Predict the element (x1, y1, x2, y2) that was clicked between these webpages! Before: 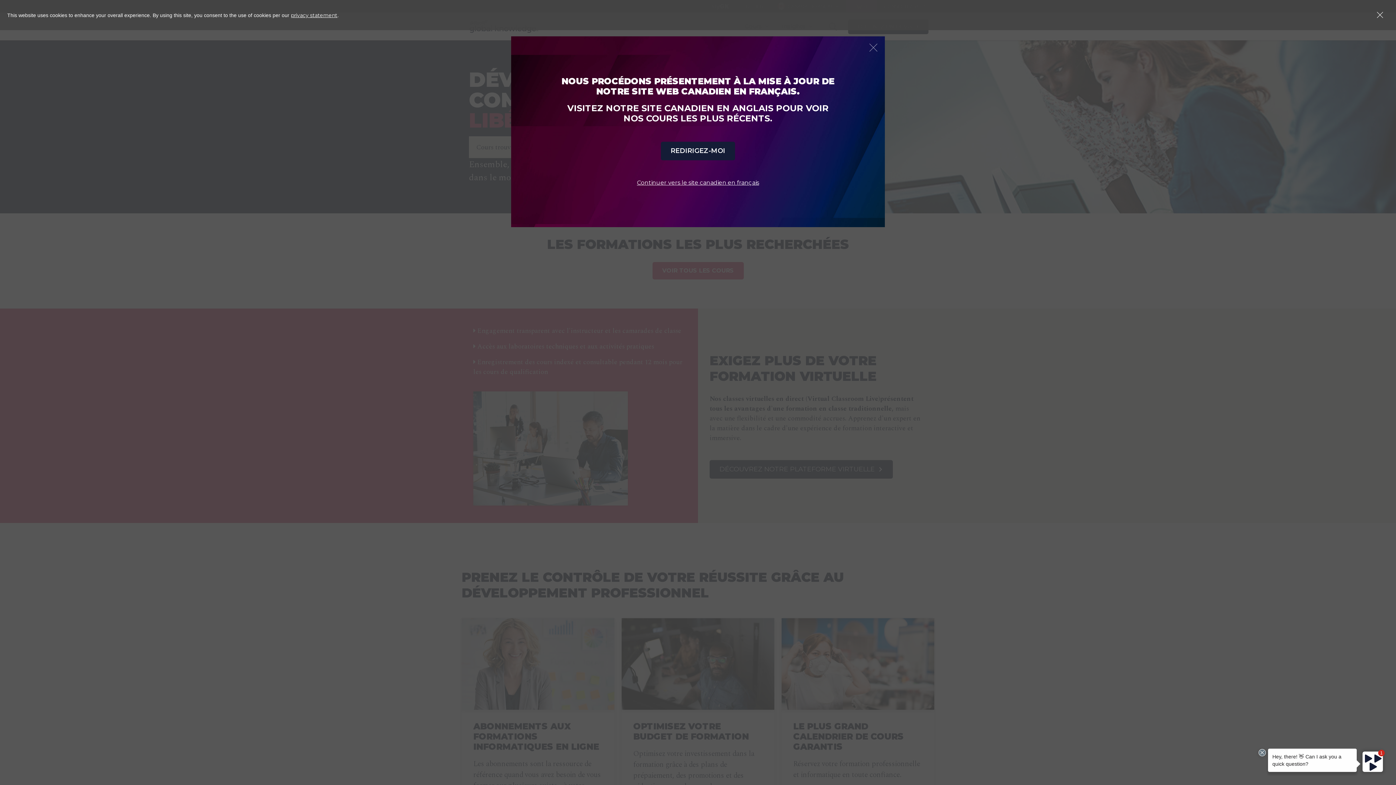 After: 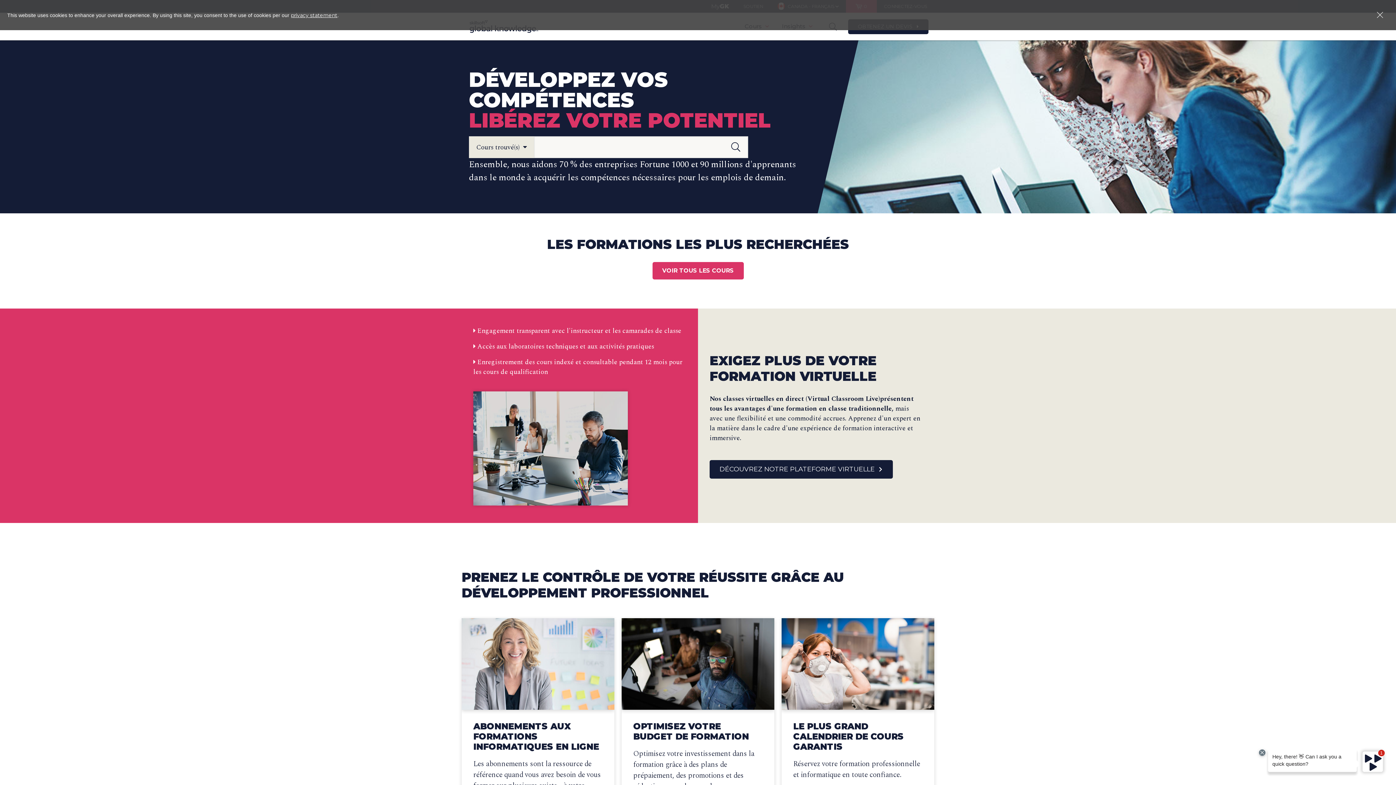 Action: label: Continuer vers le site canadien en français bbox: (637, 179, 759, 186)